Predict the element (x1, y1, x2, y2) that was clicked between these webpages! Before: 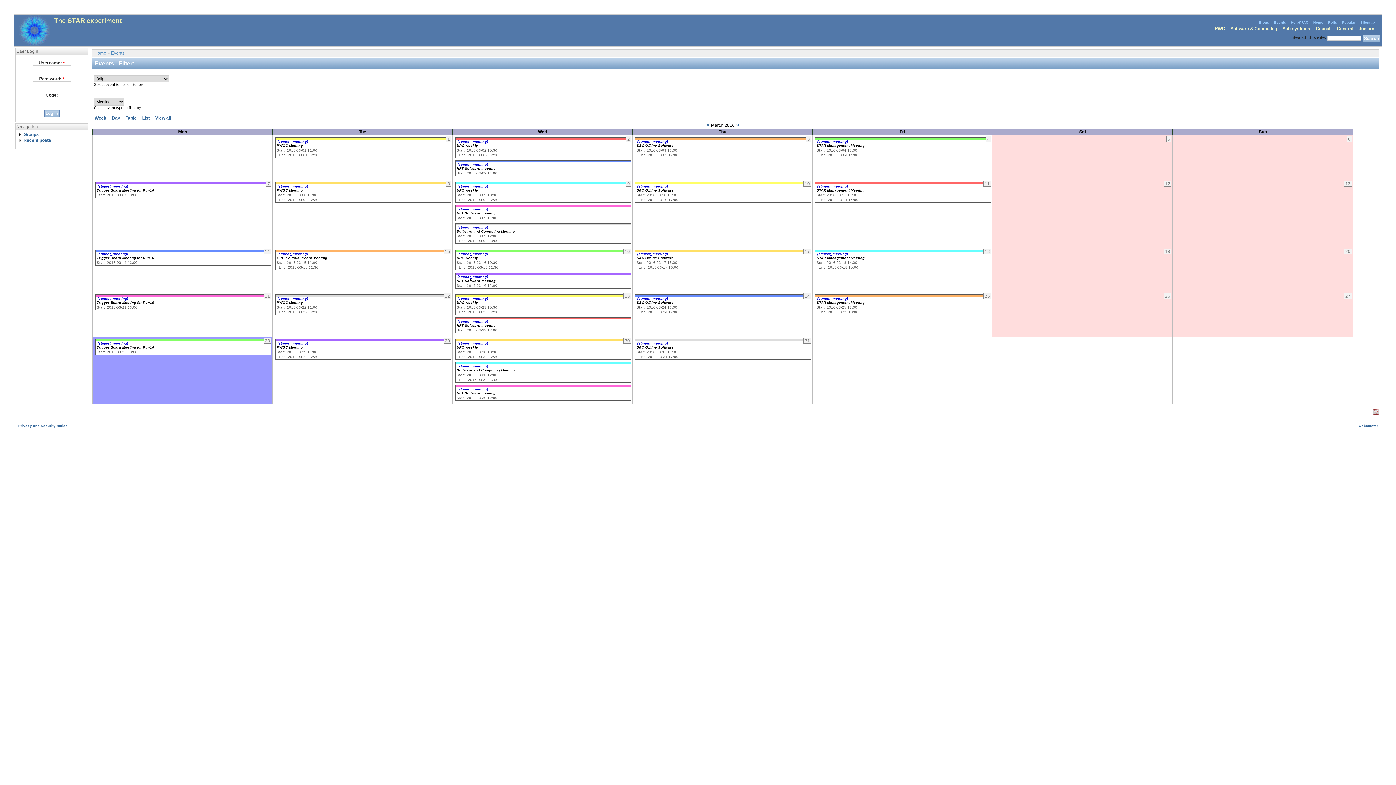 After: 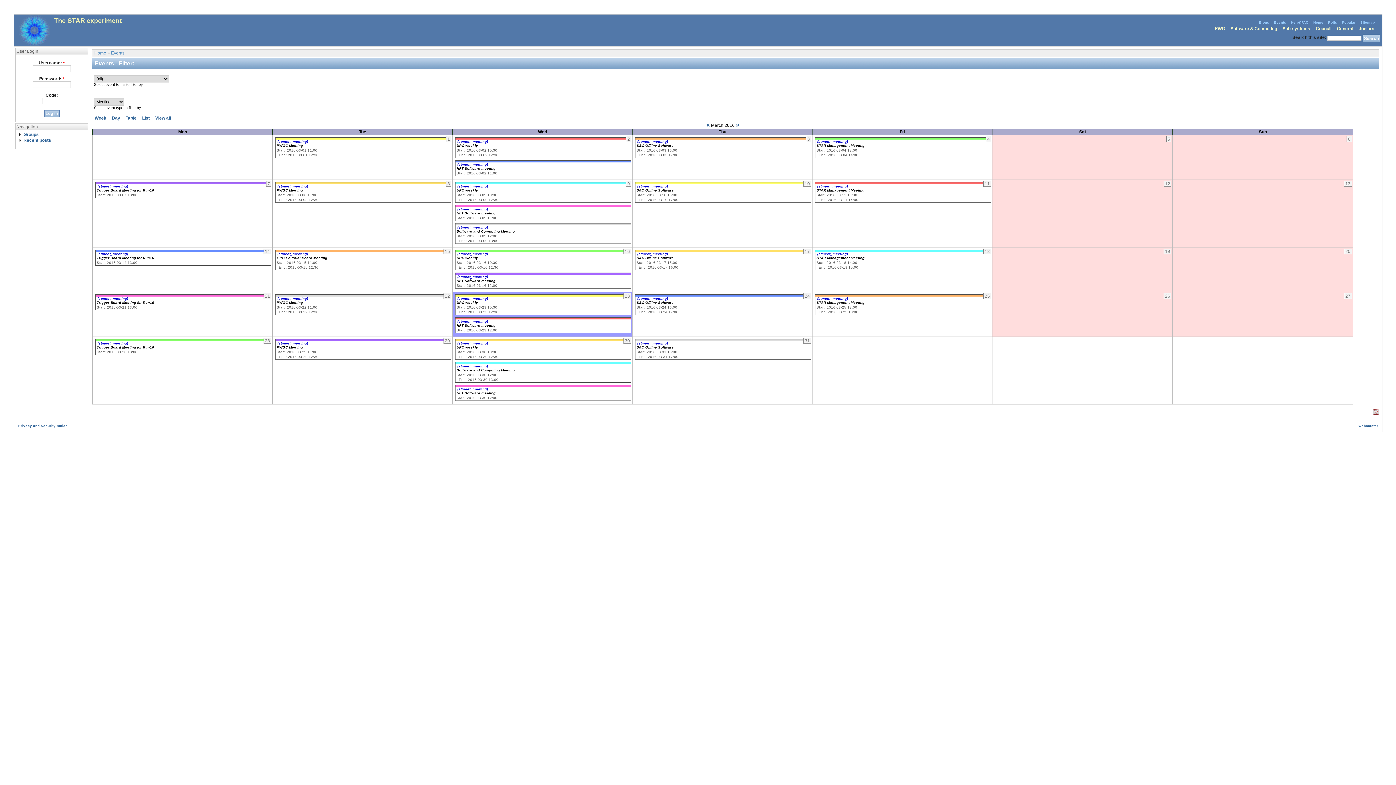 Action: bbox: (457, 296, 488, 300) label: (stmeet_meeting)